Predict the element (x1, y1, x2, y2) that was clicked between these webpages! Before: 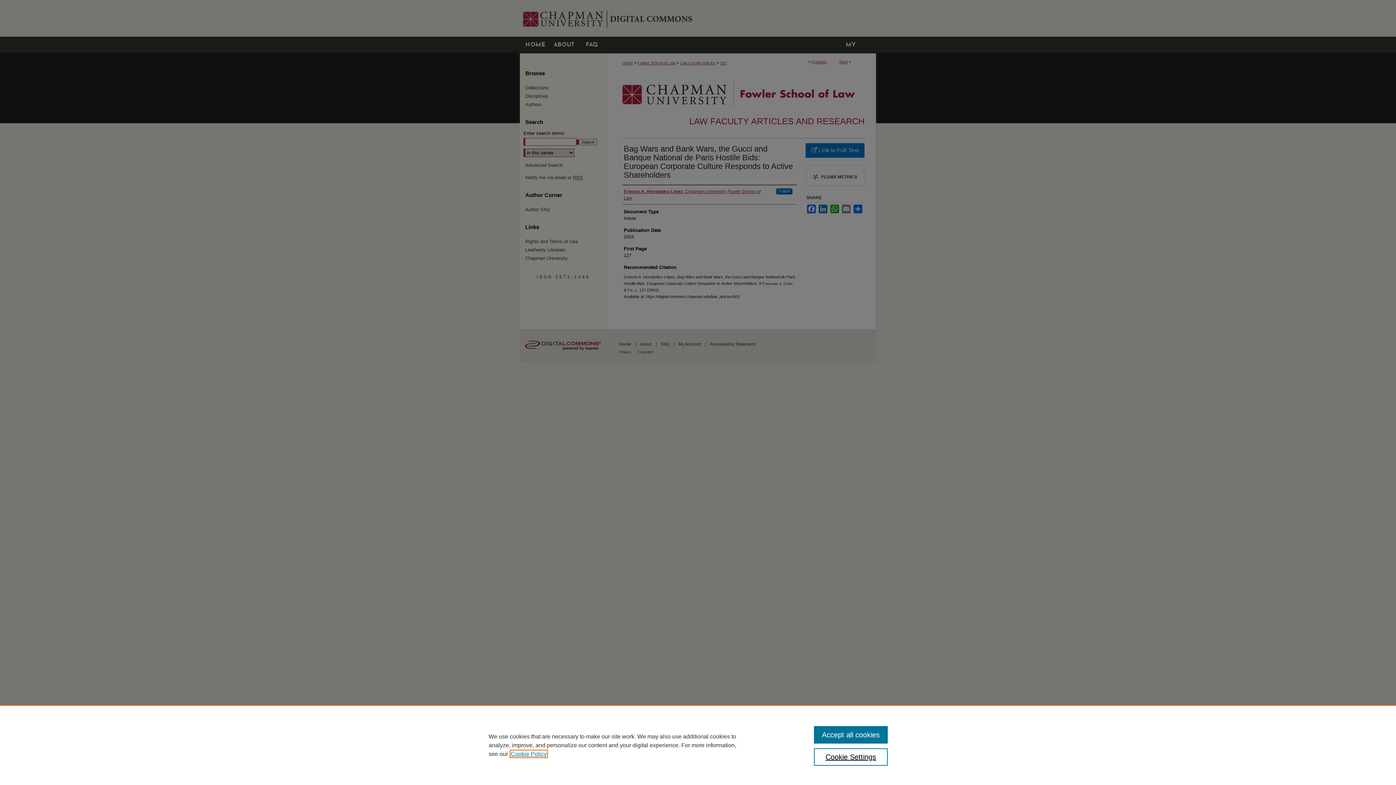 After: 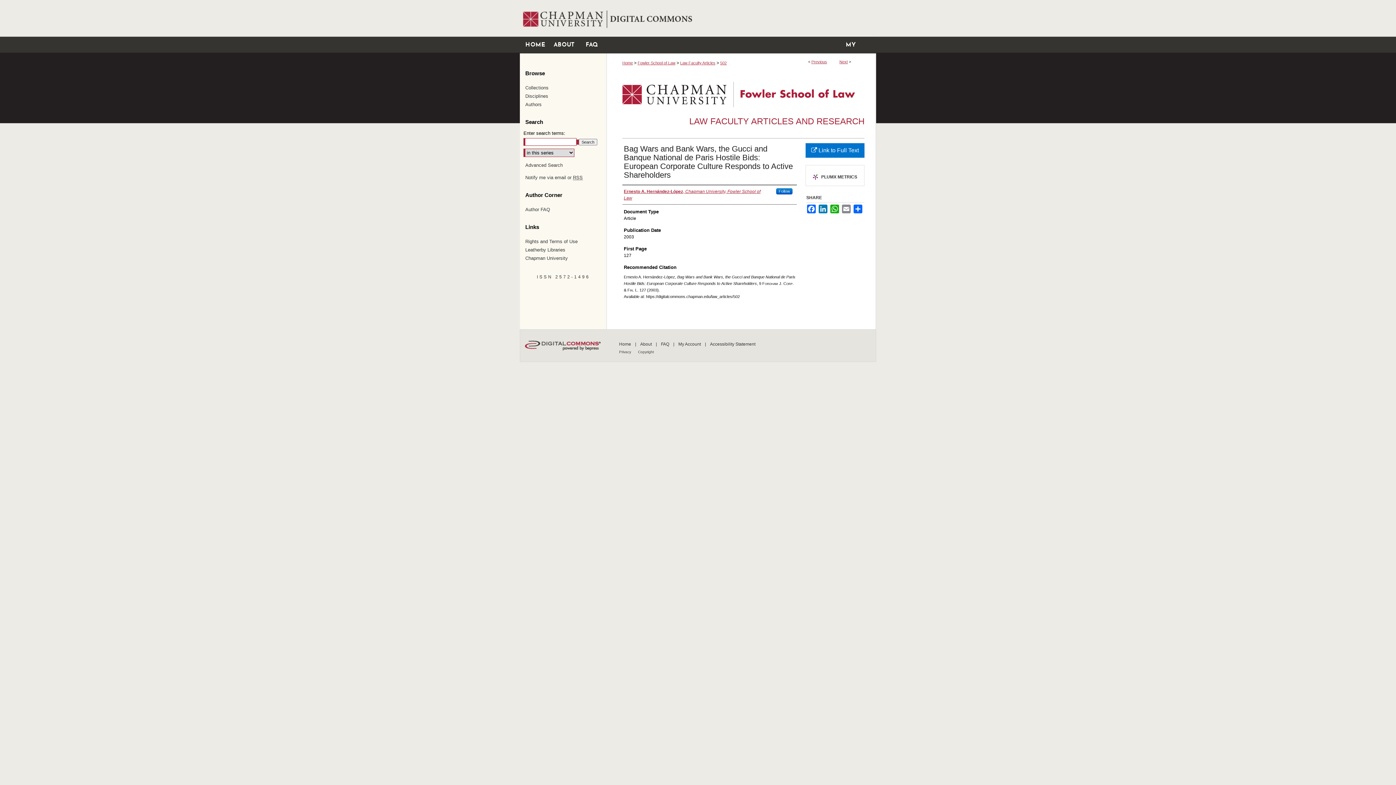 Action: bbox: (814, 726, 887, 744) label: Accept all cookies